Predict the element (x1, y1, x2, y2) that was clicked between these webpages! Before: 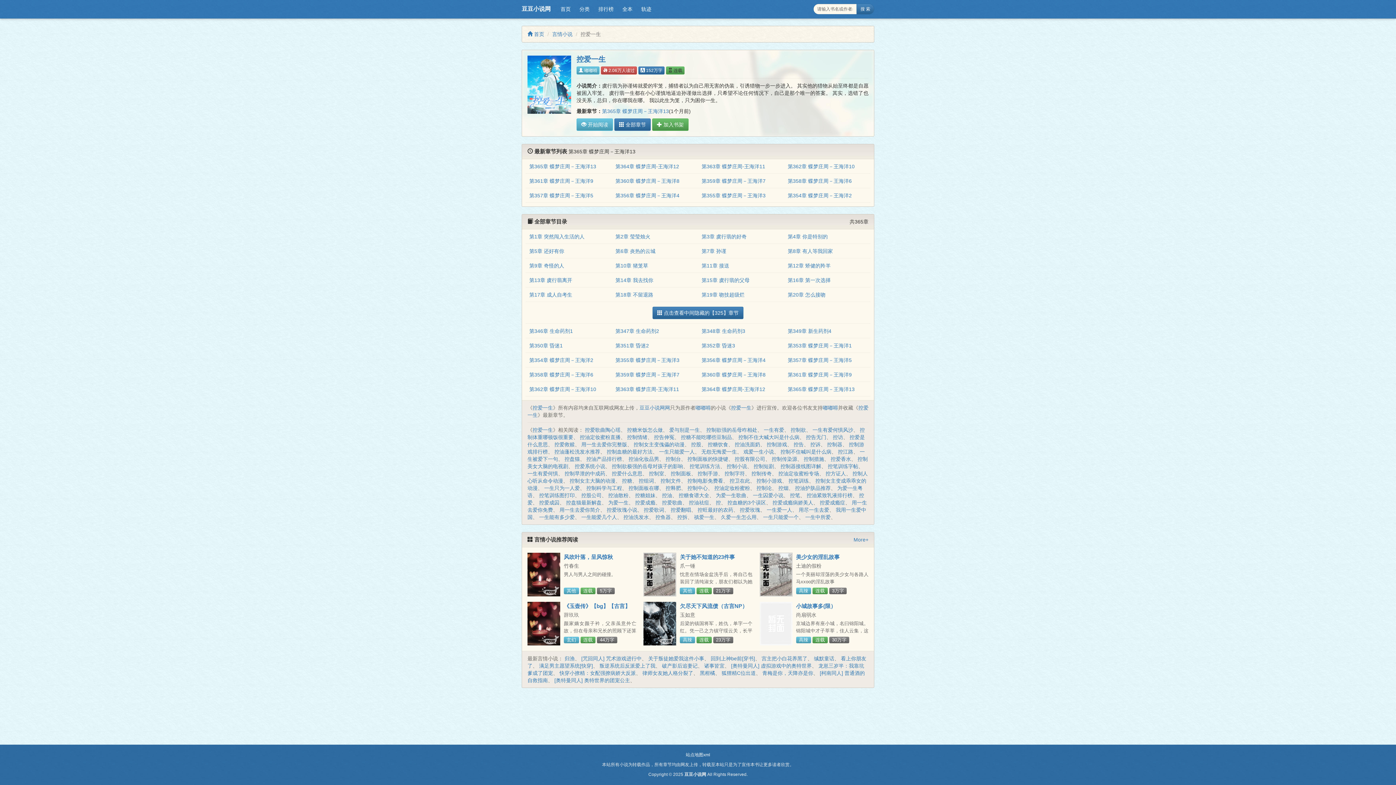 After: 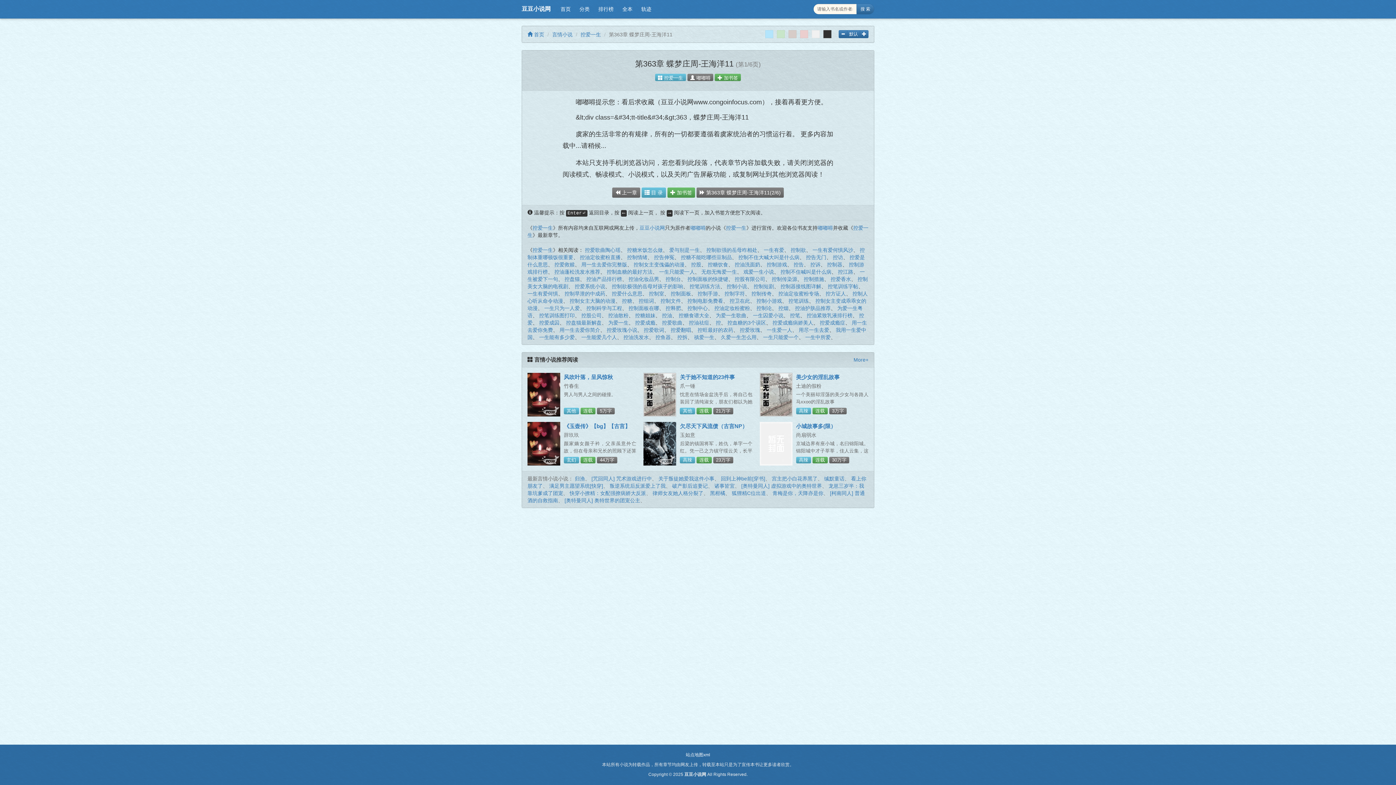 Action: label: 第363章 蝶梦庄周-王海洋11 bbox: (615, 386, 679, 392)